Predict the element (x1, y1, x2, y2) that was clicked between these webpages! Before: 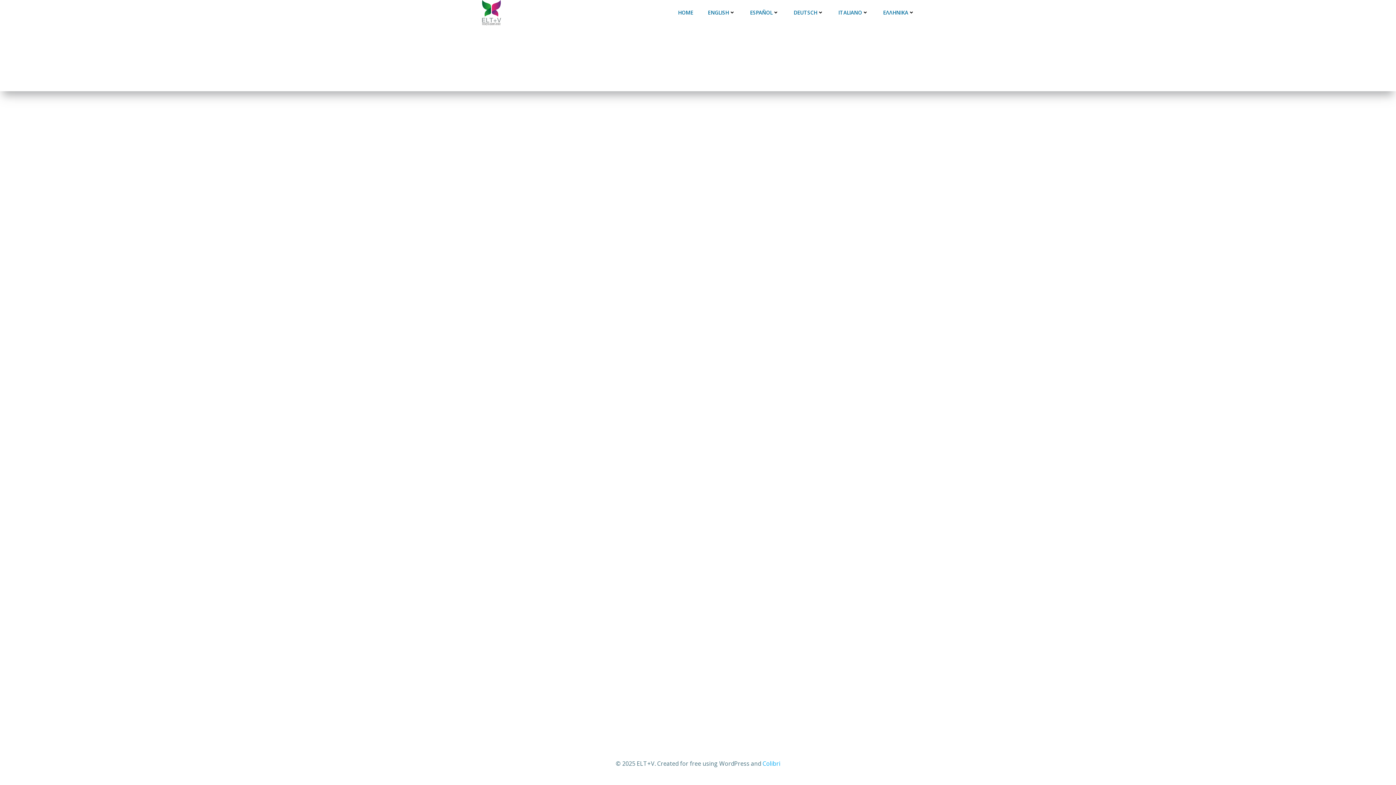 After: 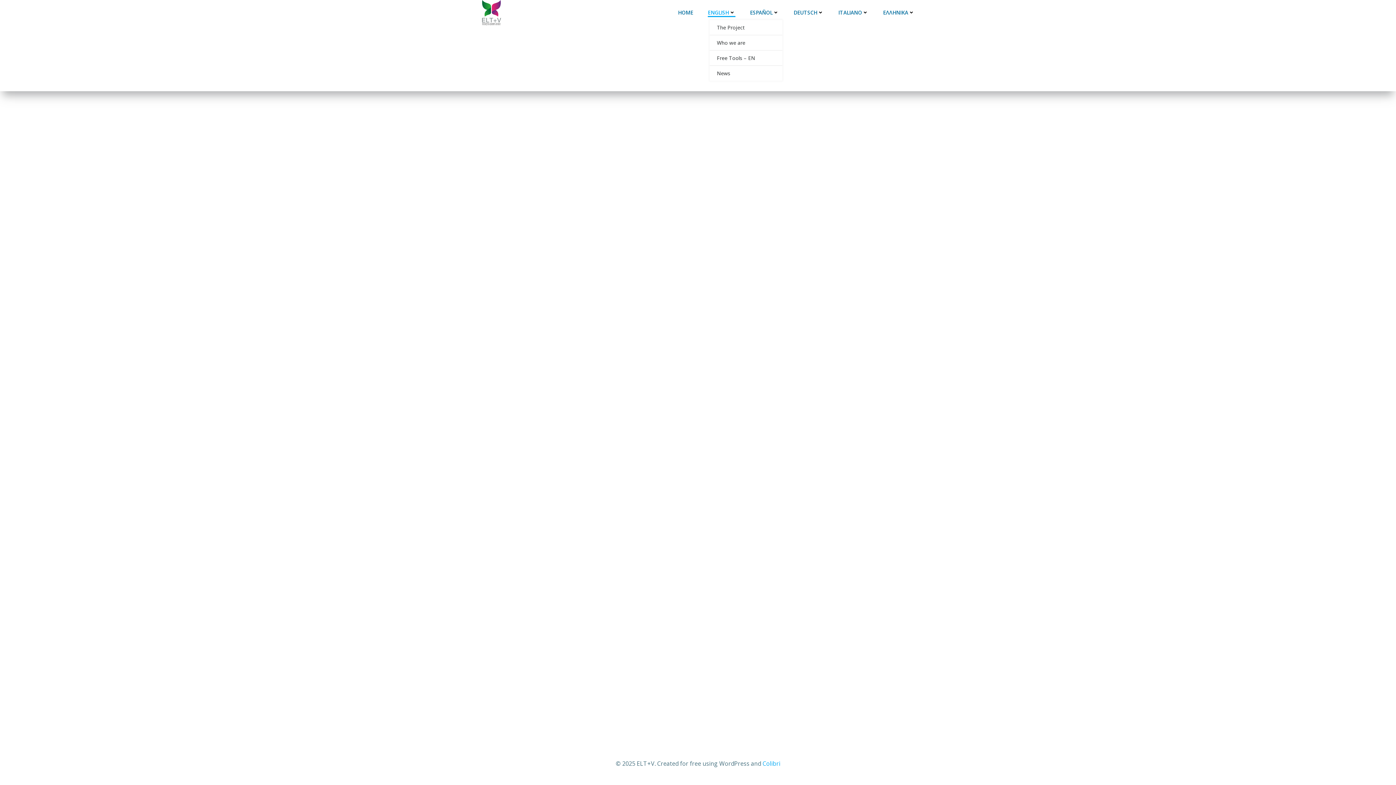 Action: label: ENGLISH bbox: (708, 8, 735, 16)